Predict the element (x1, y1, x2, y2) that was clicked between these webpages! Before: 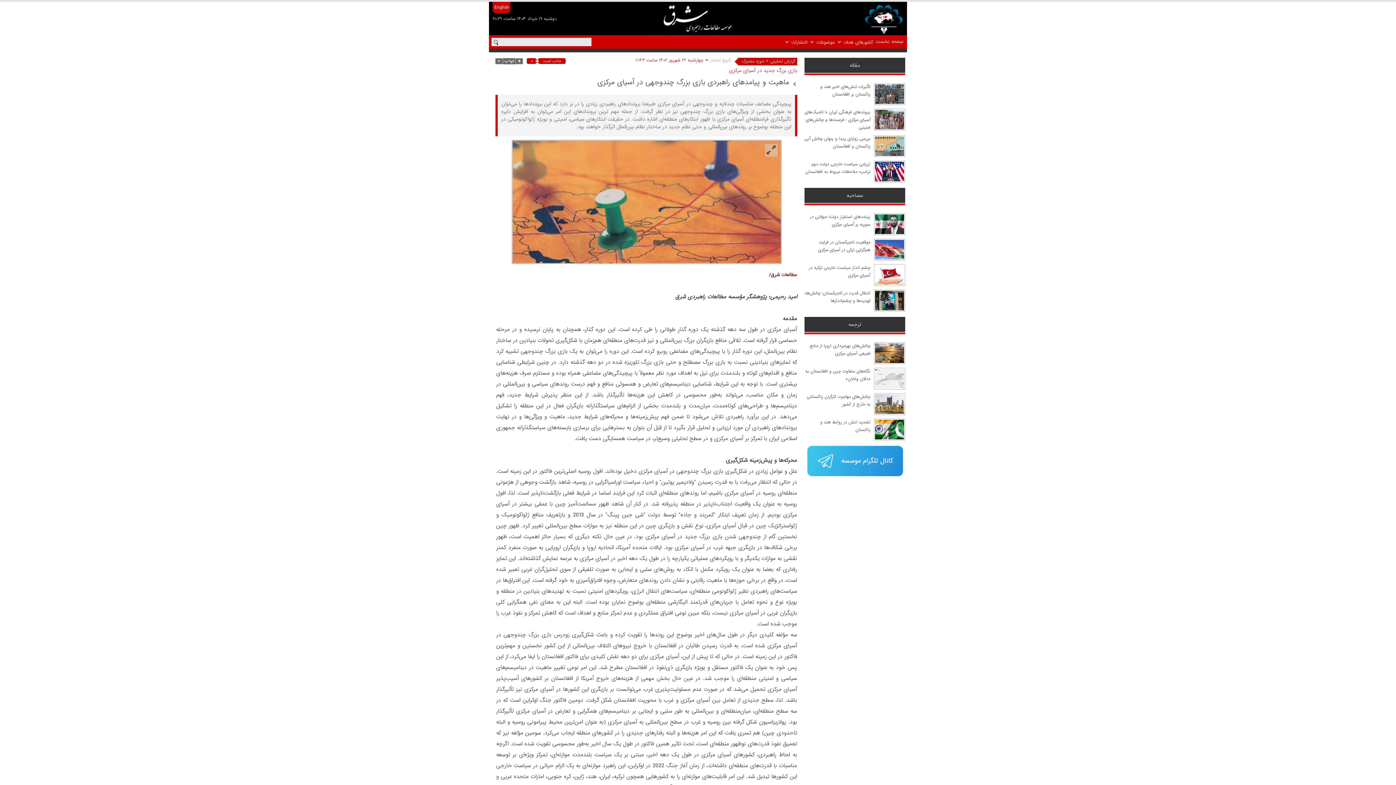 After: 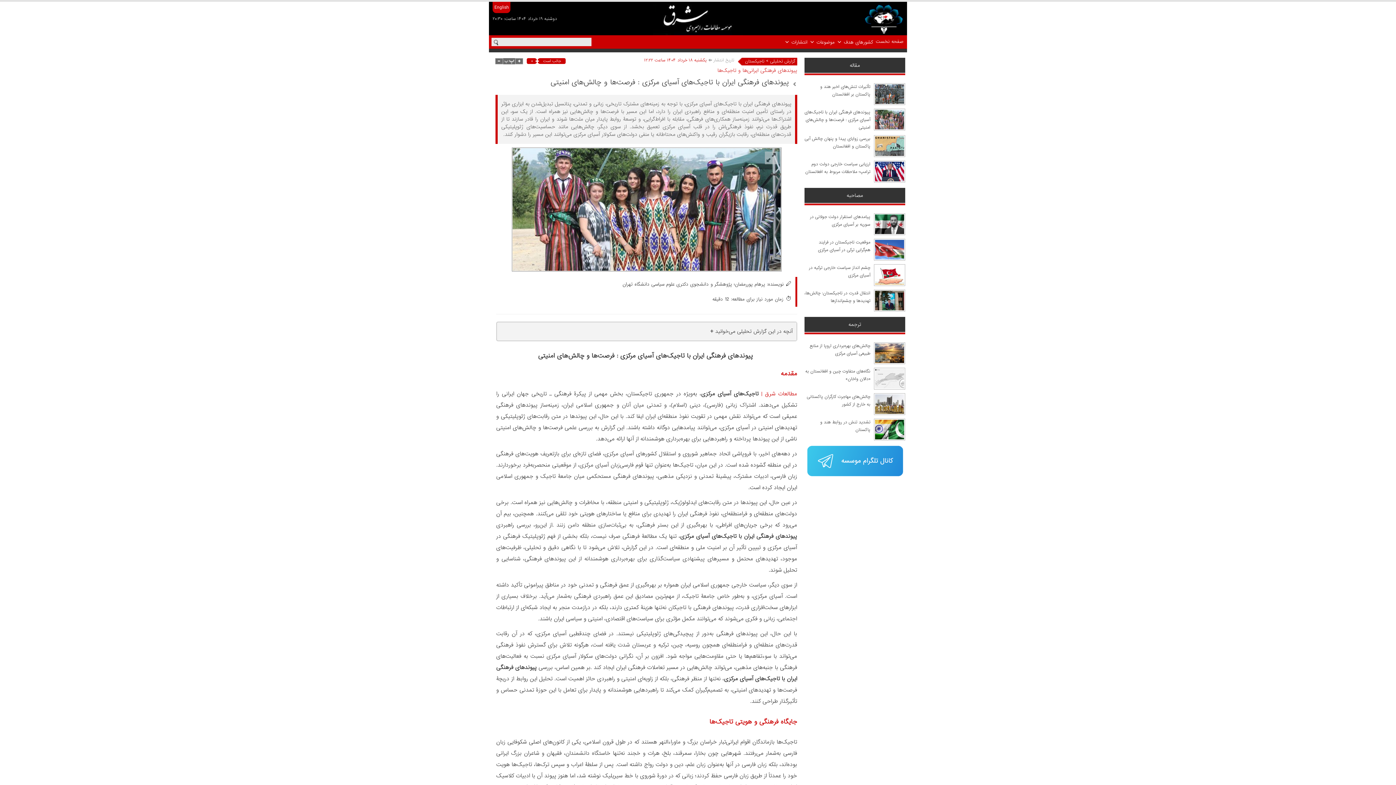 Action: label: پیوندهای فرهنگی ایران با ​تاجیک‌های آسیای مرکزی : فرصت‌ها و چالش‌های امنیتی bbox: (804, 109, 870, 130)